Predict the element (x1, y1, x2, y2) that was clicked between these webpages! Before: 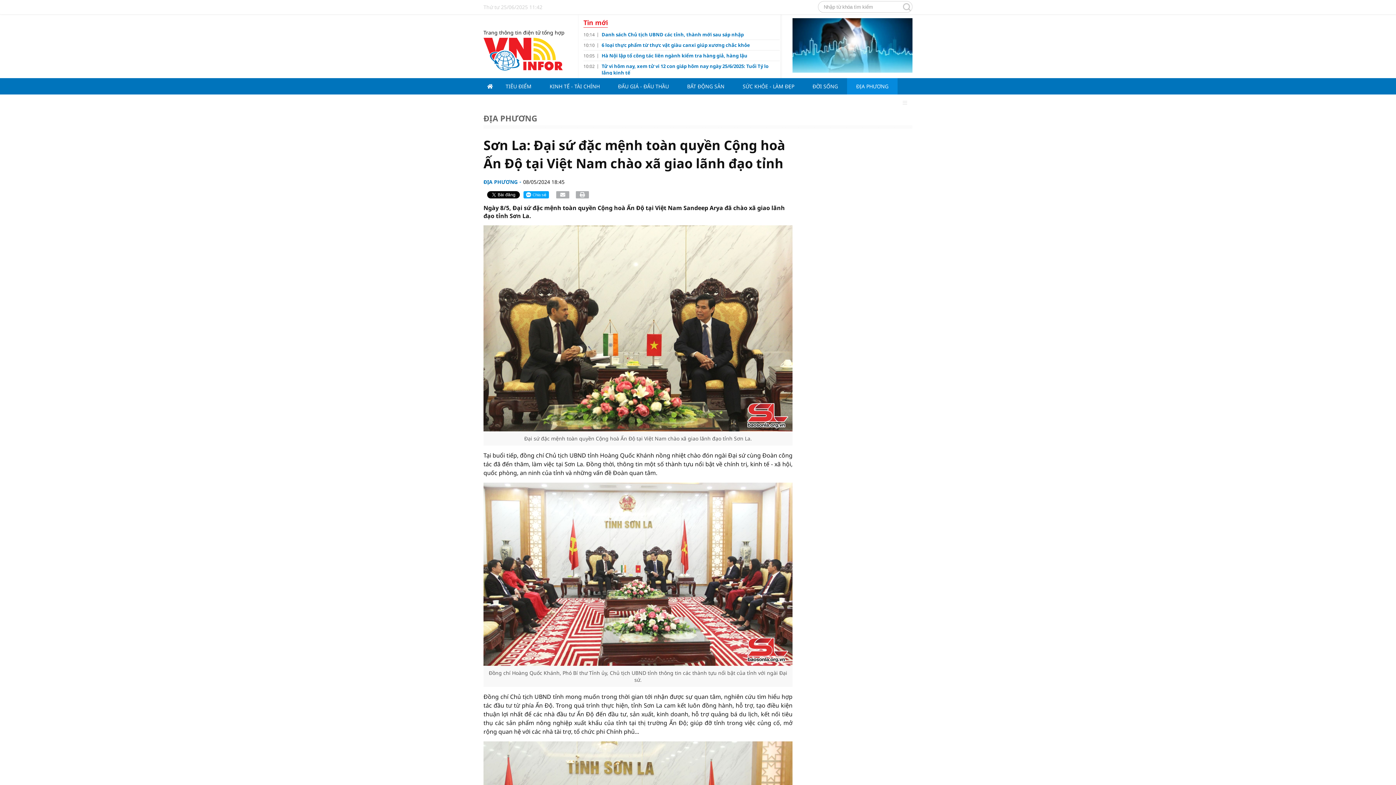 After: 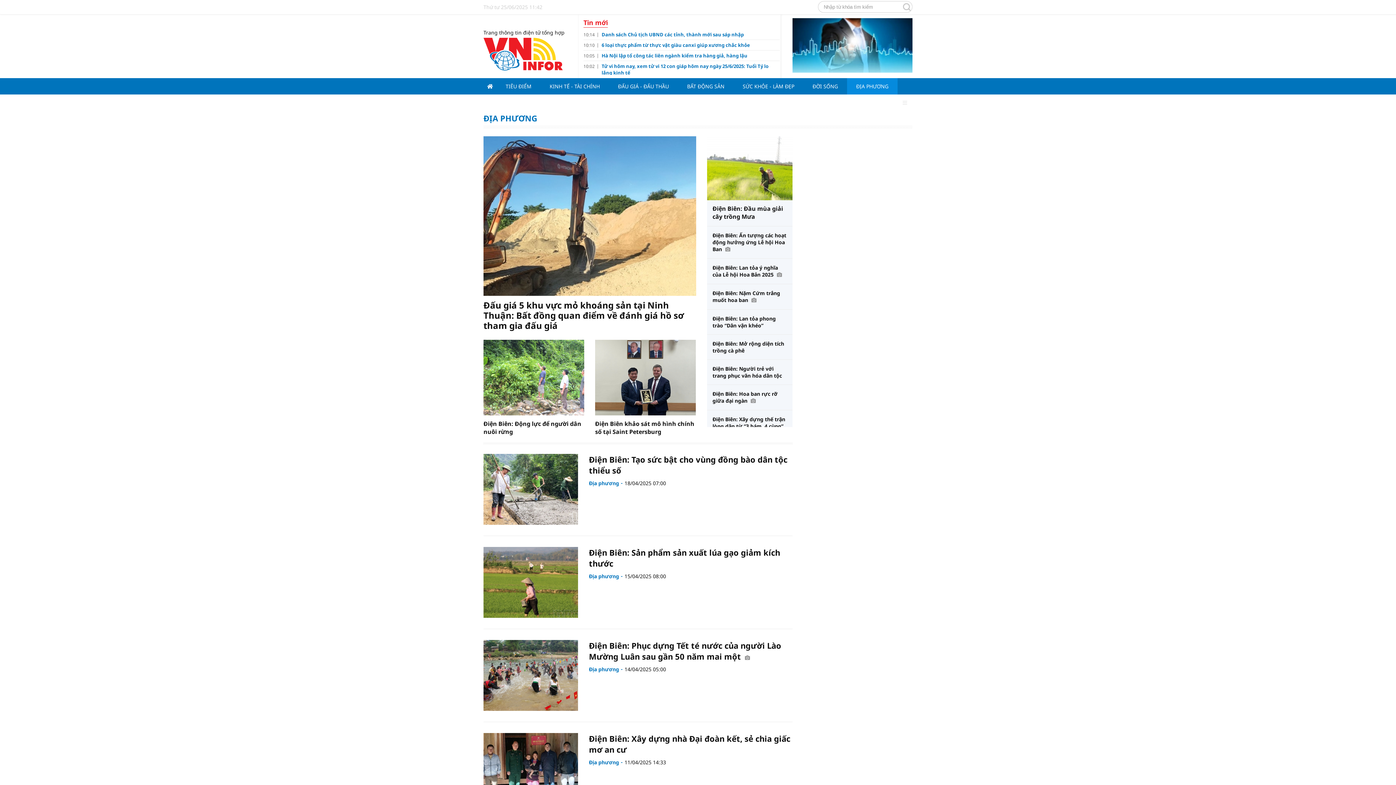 Action: bbox: (856, 82, 888, 89) label: ĐỊA PHƯƠNG